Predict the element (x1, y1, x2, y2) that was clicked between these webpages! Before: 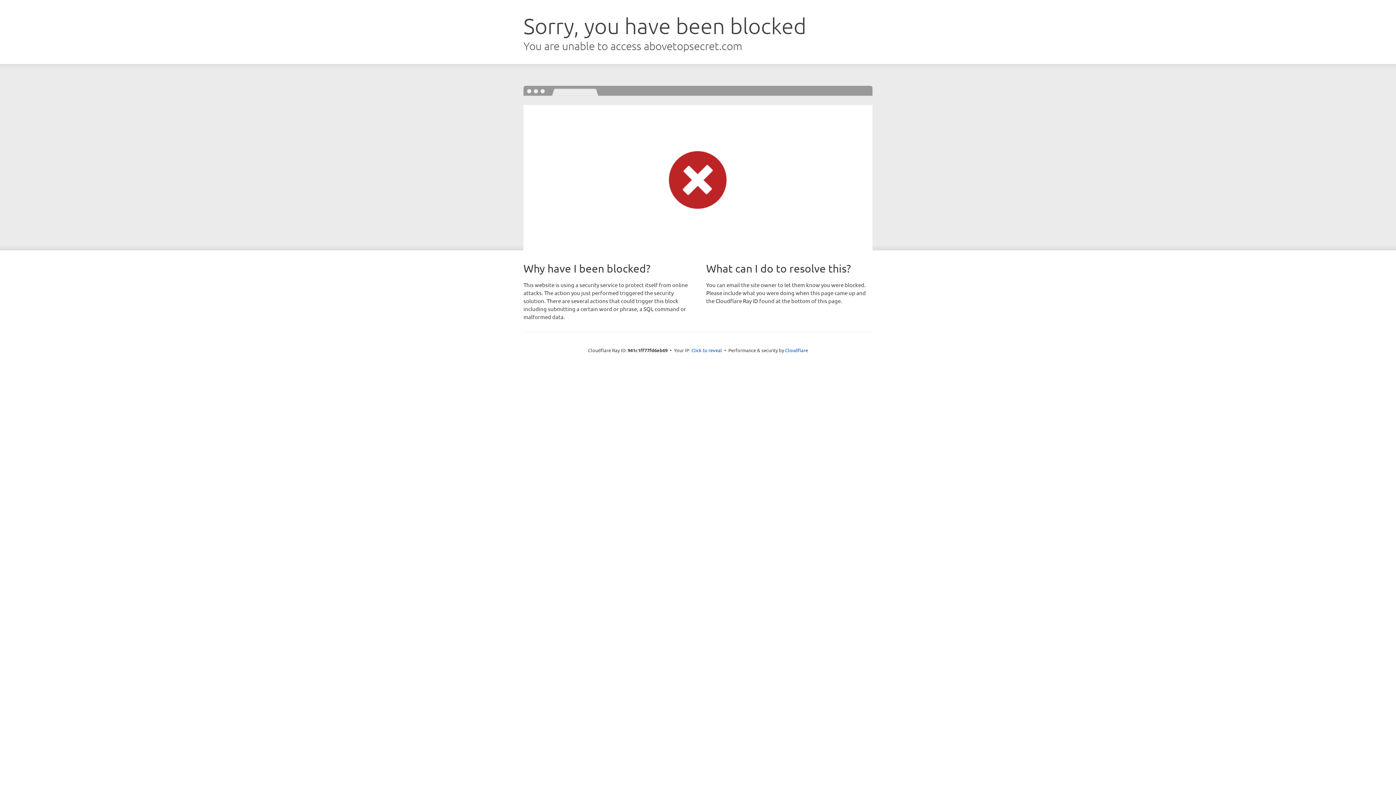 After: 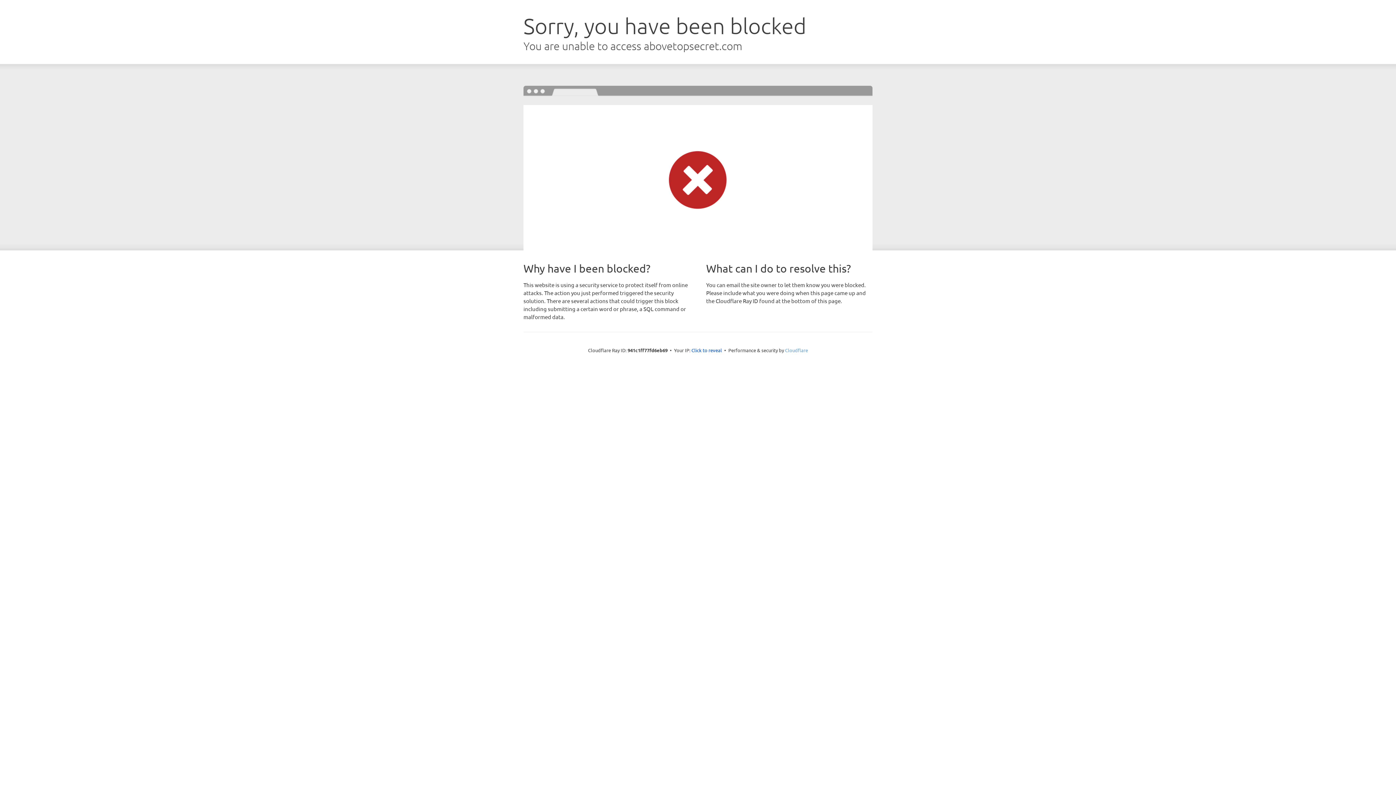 Action: label: Cloudflare bbox: (785, 347, 808, 353)